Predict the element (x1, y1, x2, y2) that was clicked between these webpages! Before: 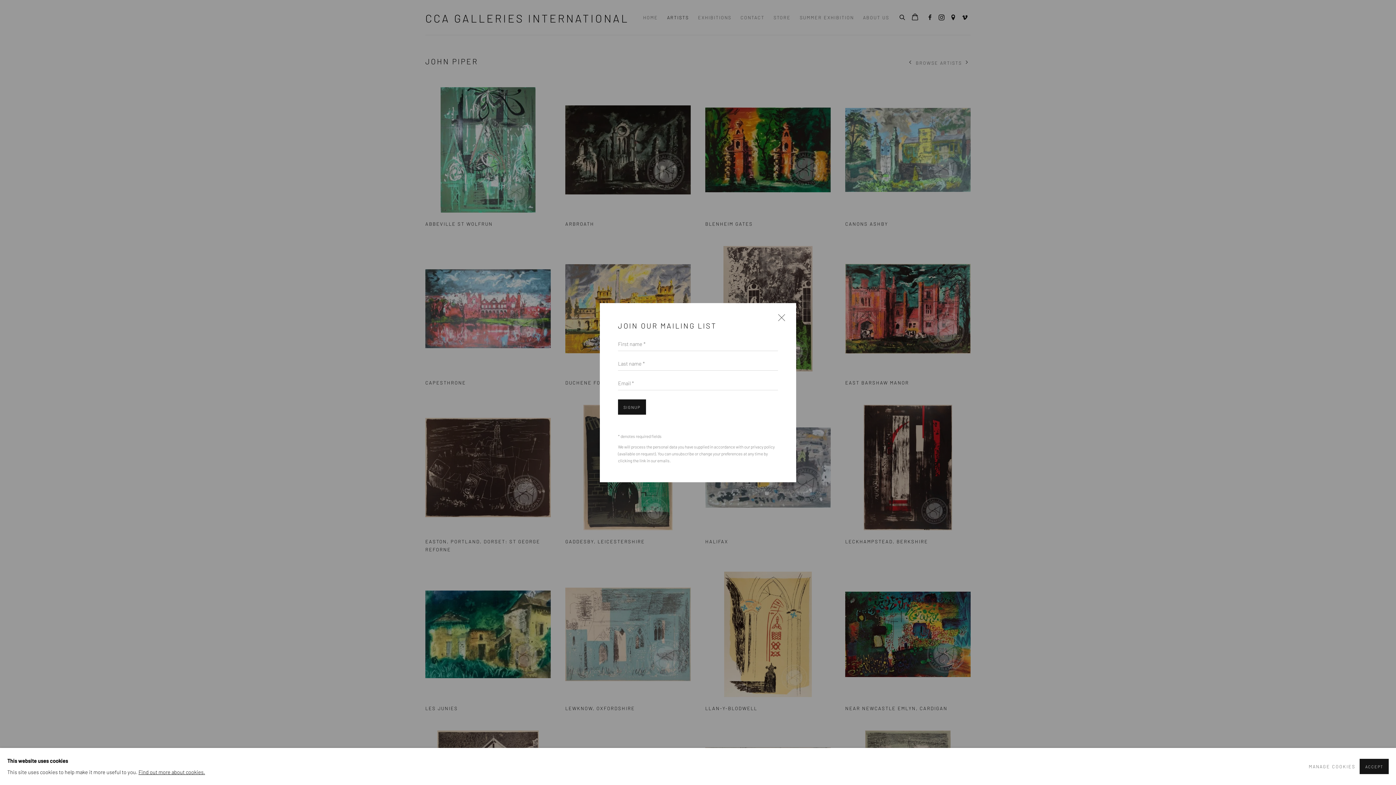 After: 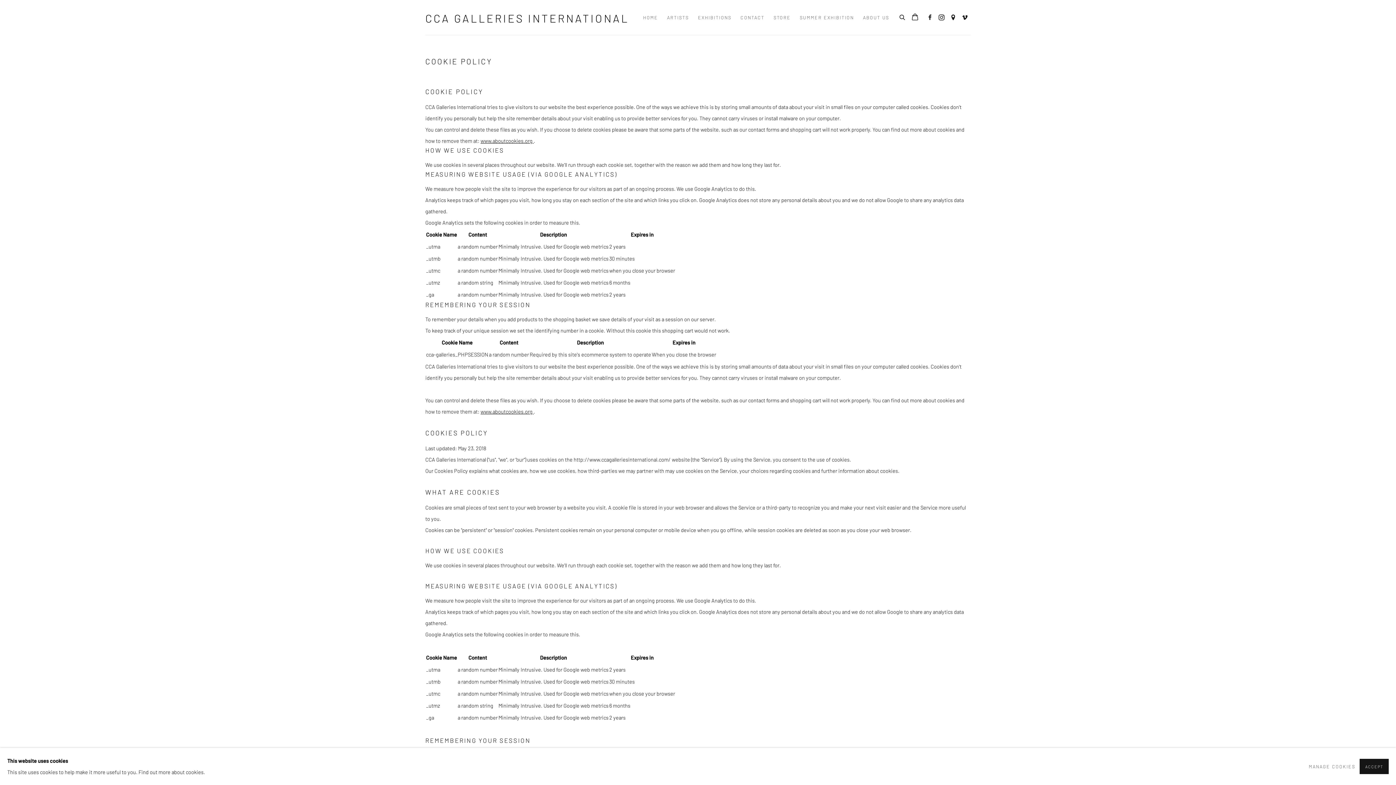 Action: bbox: (138, 769, 205, 775) label: Find out more about cookies.